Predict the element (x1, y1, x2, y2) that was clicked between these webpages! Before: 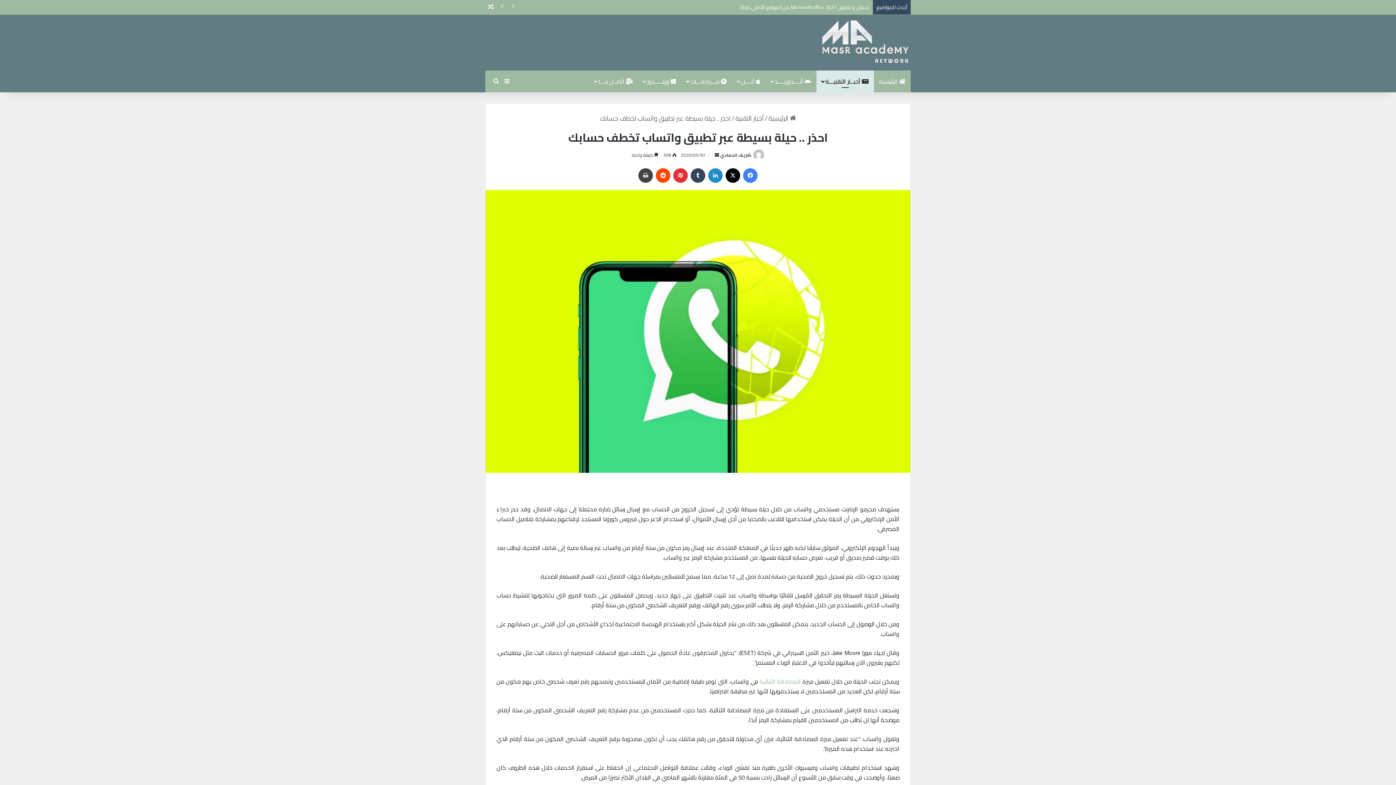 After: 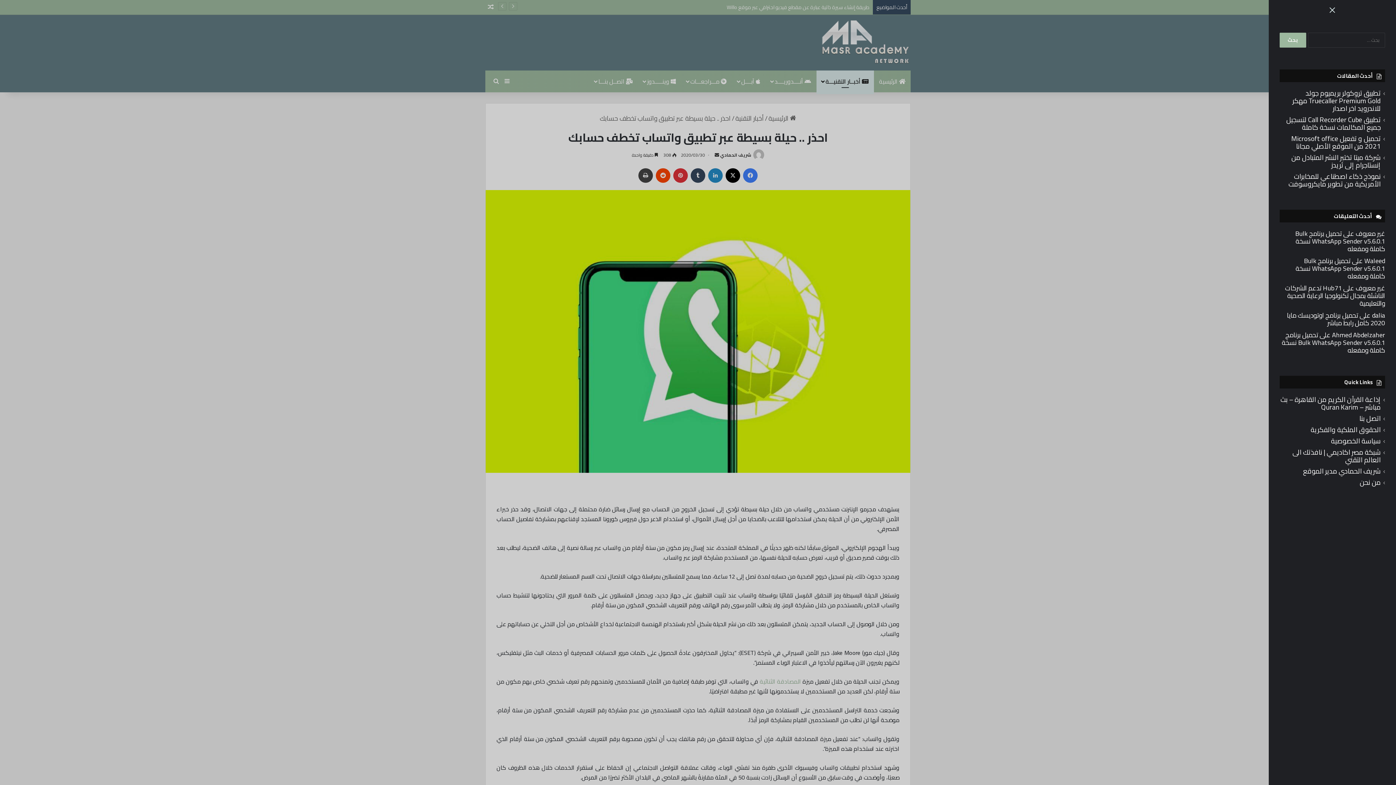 Action: bbox: (501, 70, 512, 92) label: إضافة عمود جانبي